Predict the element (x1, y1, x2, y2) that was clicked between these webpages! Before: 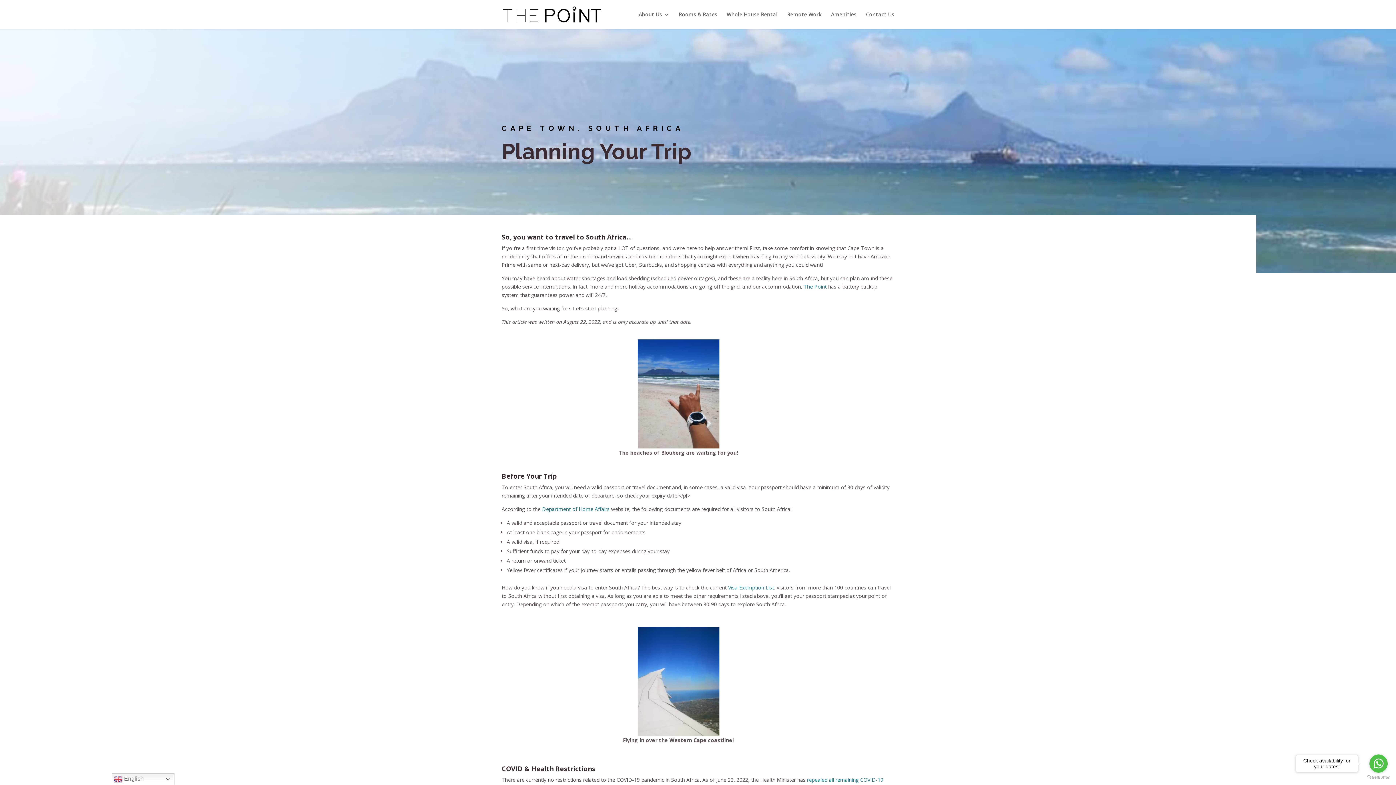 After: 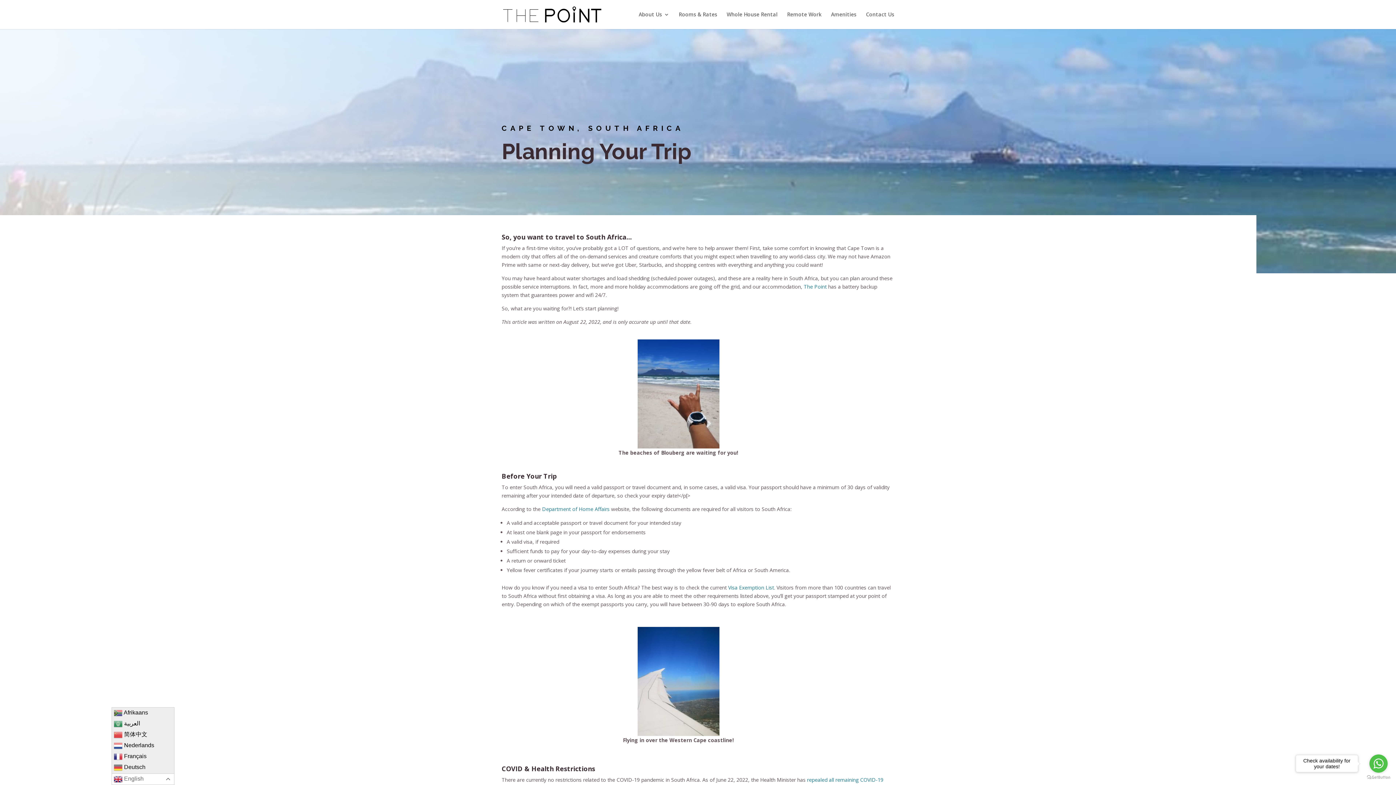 Action: bbox: (111, 773, 174, 785) label:  English